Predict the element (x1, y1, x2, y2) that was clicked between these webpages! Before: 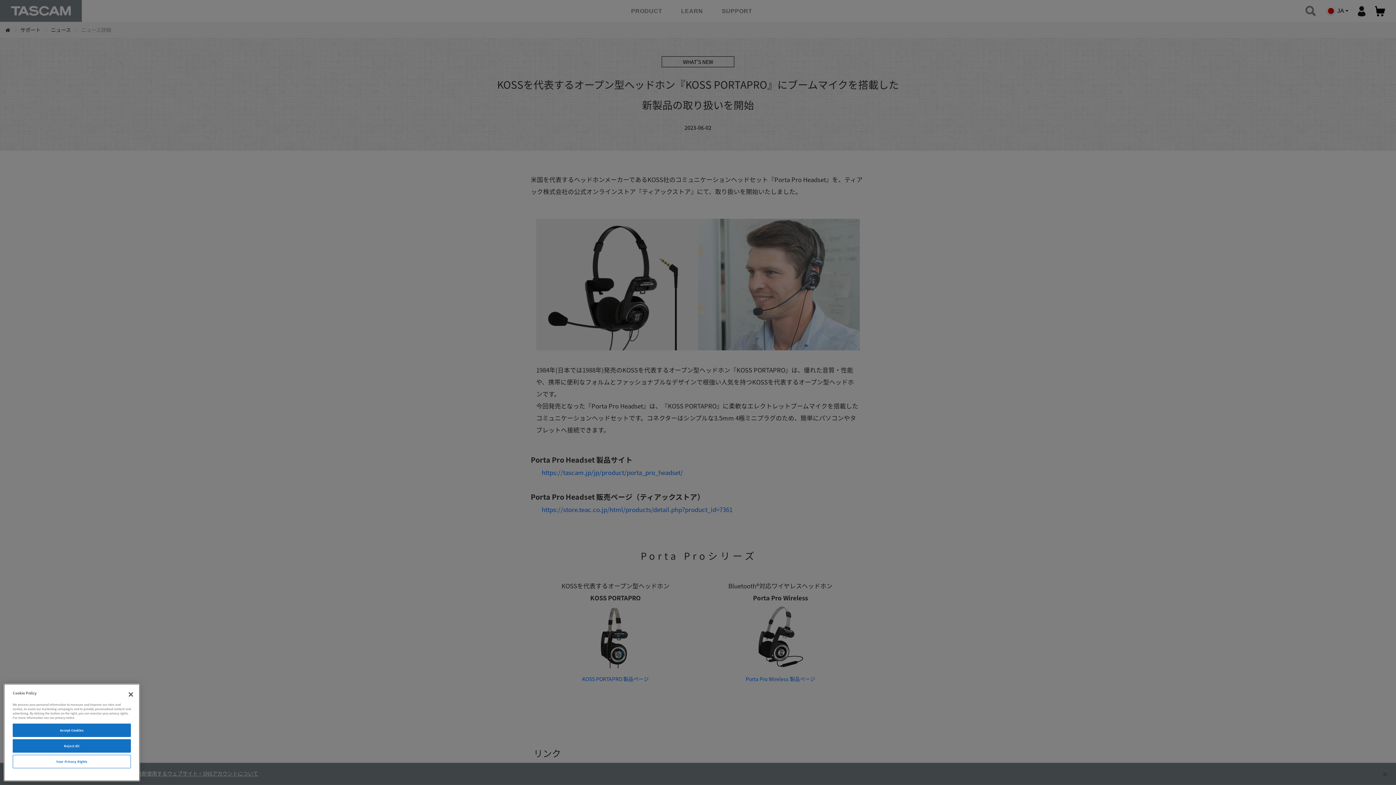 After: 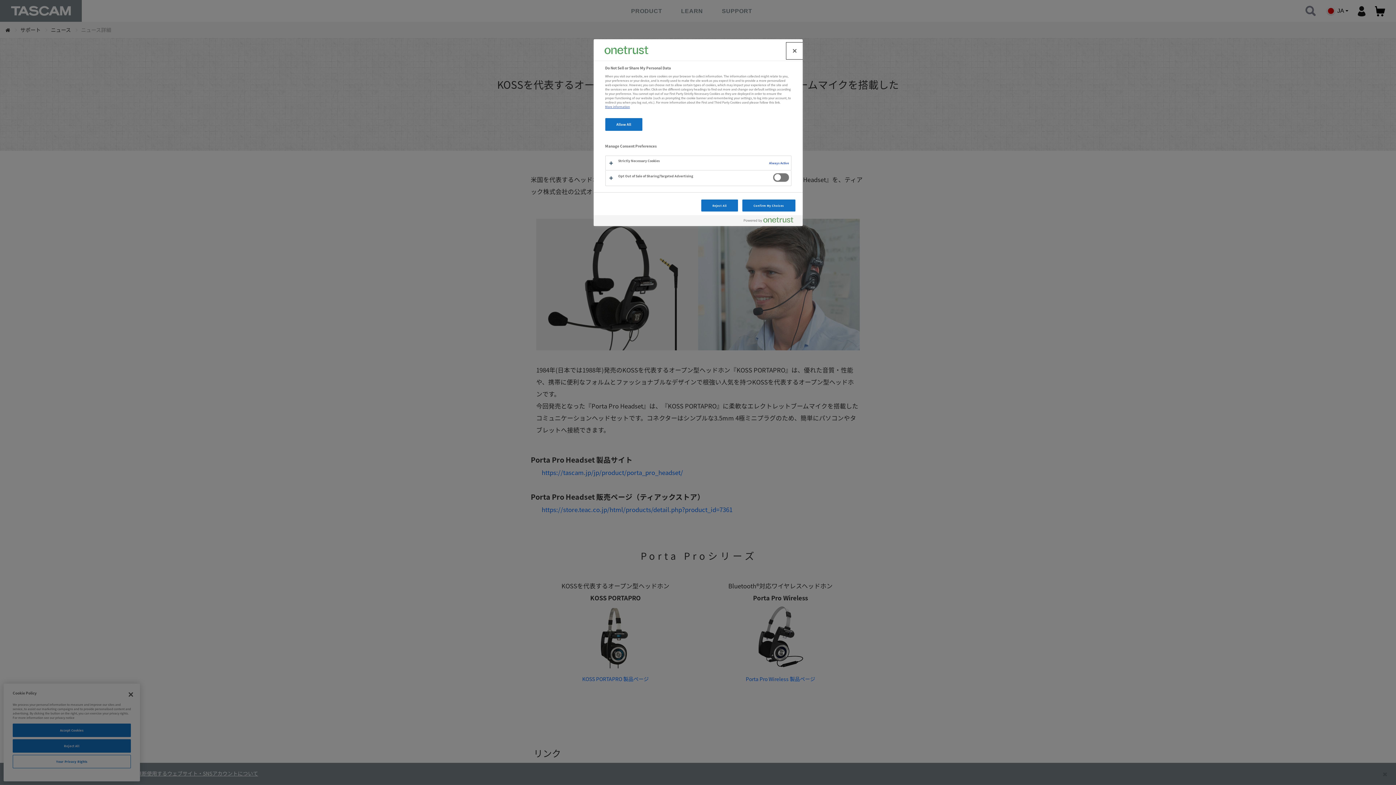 Action: label: Your Privacy Rights bbox: (12, 755, 130, 768)